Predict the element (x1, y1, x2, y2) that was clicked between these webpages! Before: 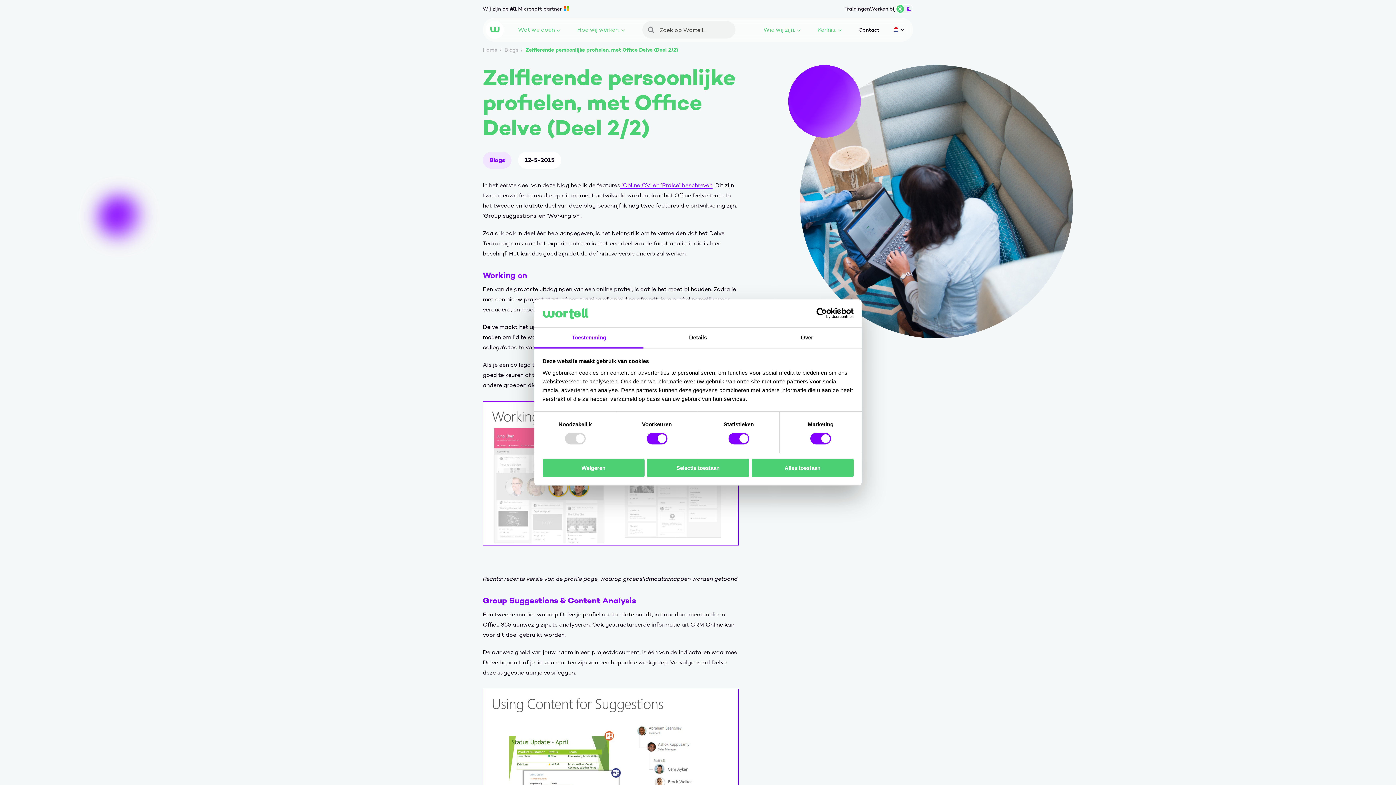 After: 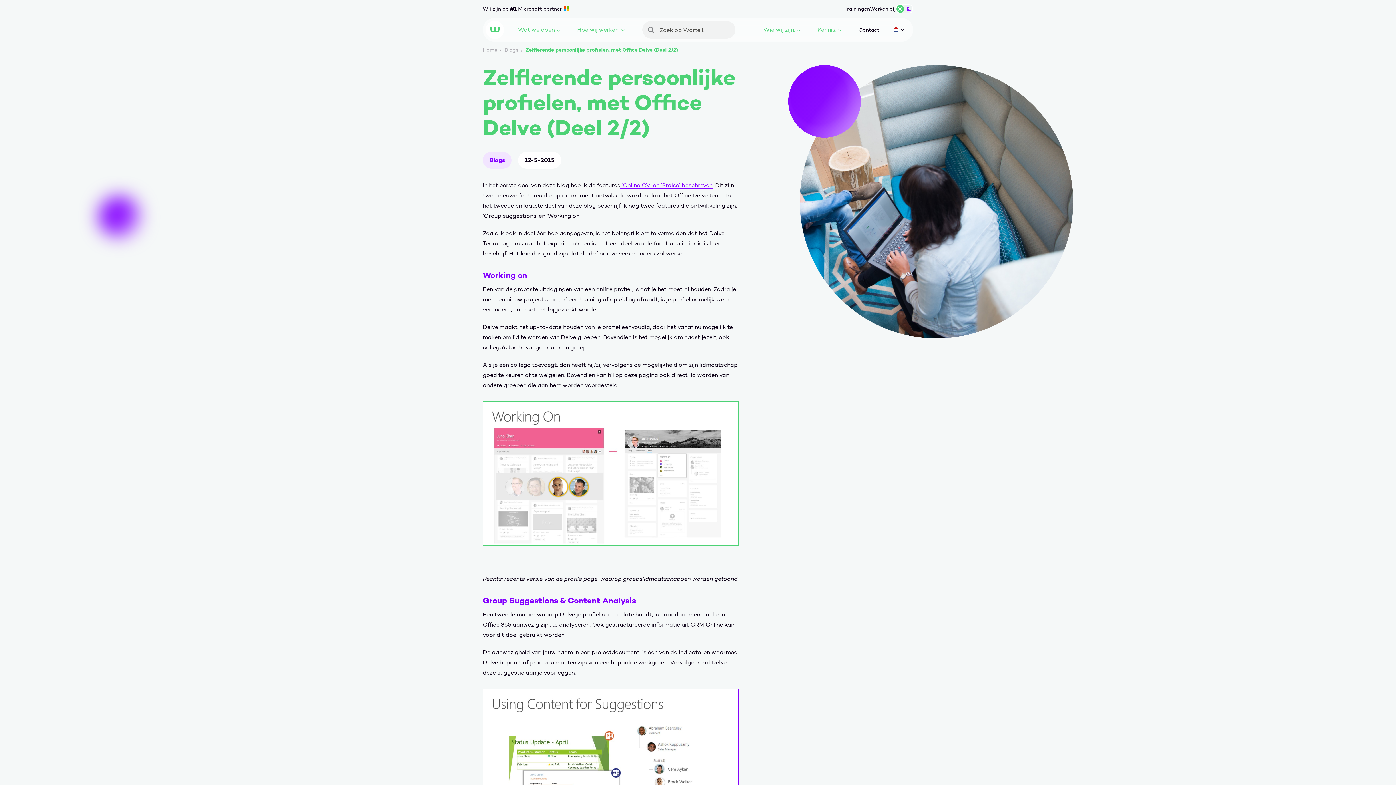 Action: label: Selectie toestaan bbox: (647, 458, 749, 477)